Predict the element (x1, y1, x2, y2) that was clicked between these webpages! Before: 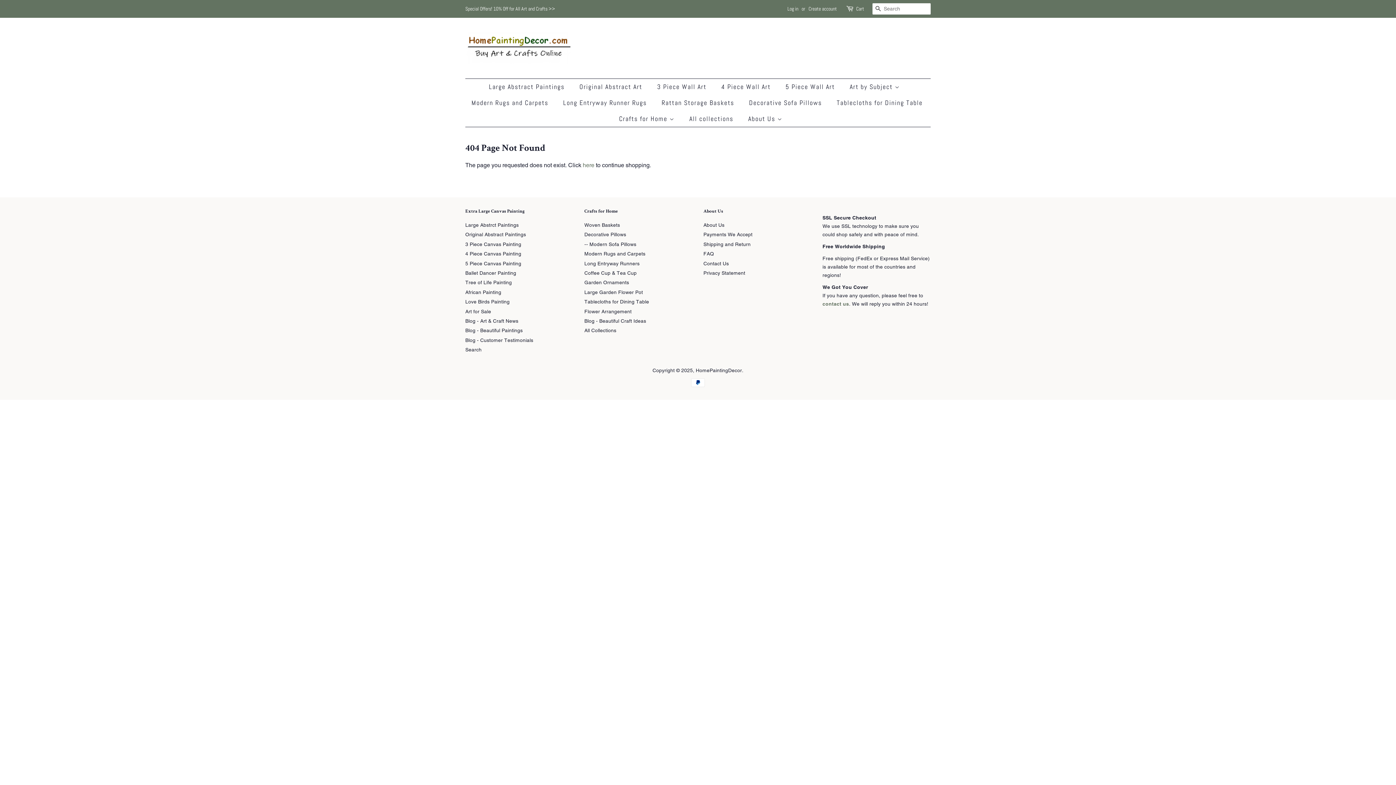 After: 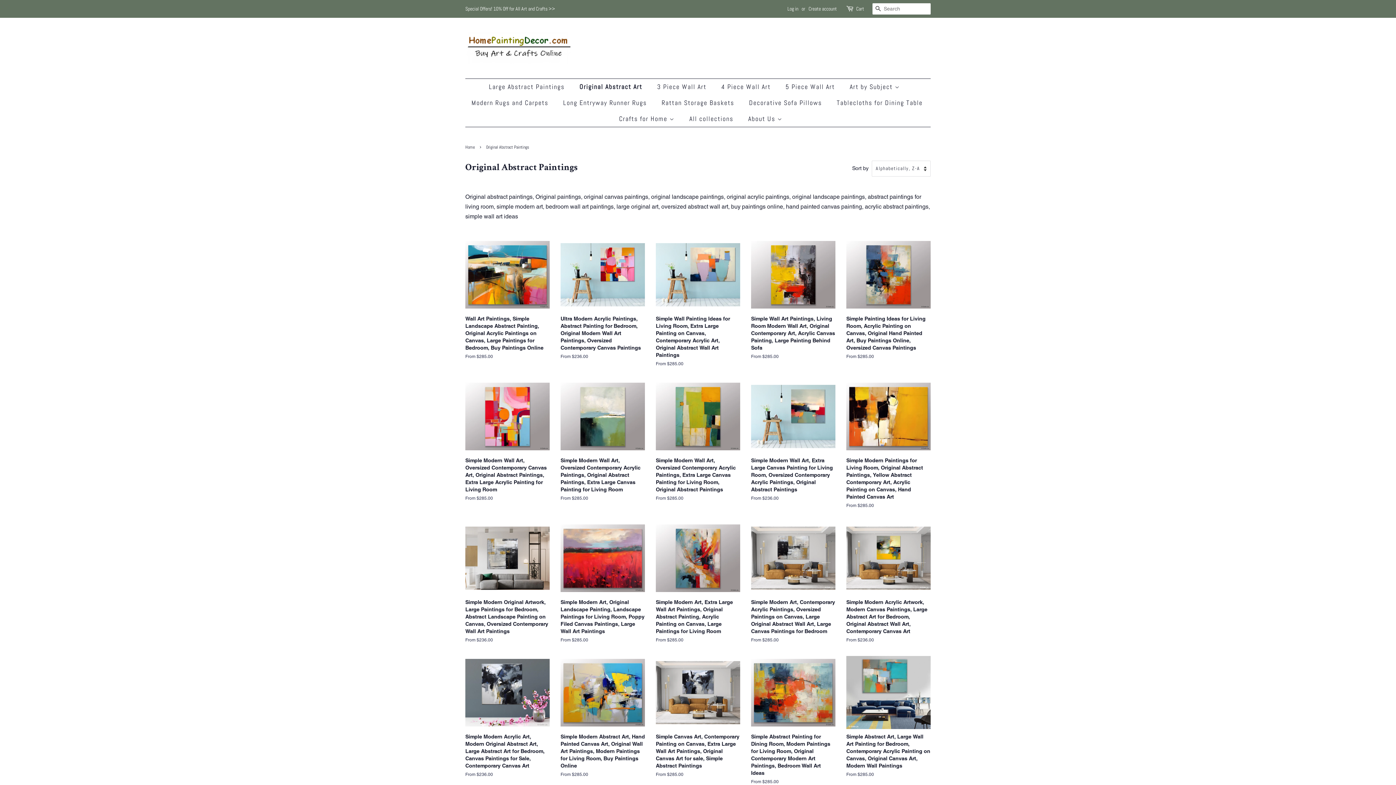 Action: label: Original Abstract Paintings bbox: (465, 231, 526, 237)